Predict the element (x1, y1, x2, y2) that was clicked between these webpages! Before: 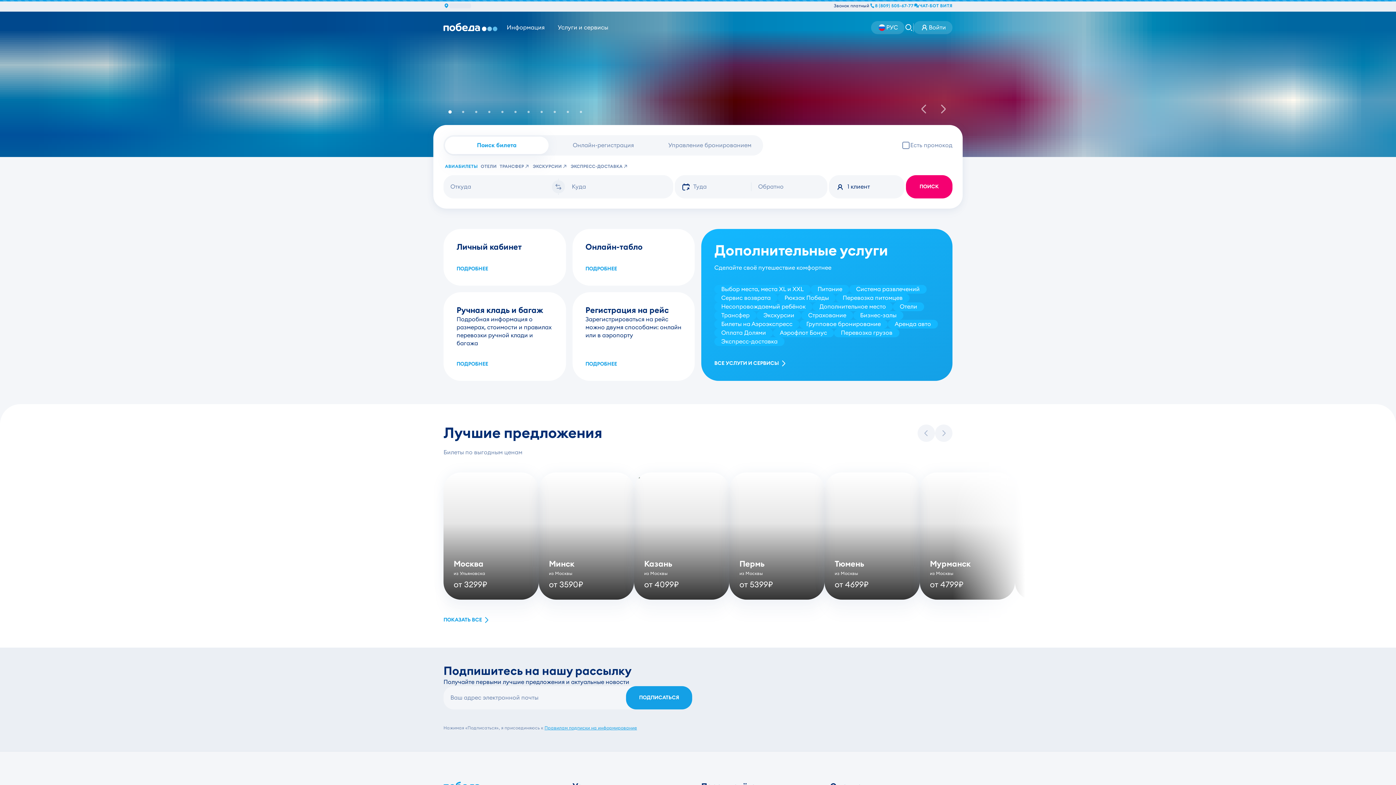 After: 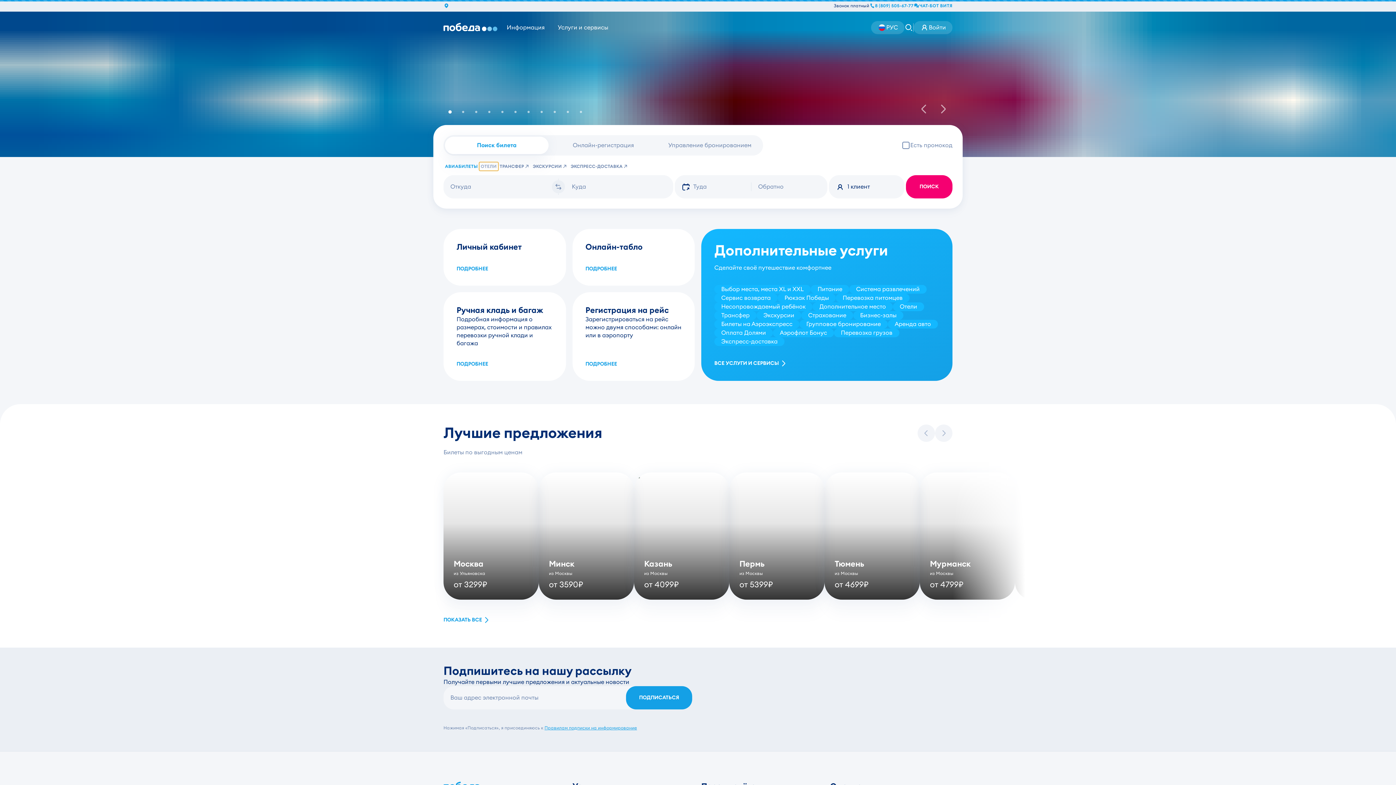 Action: bbox: (479, 162, 498, 170) label: ОТЕЛИ